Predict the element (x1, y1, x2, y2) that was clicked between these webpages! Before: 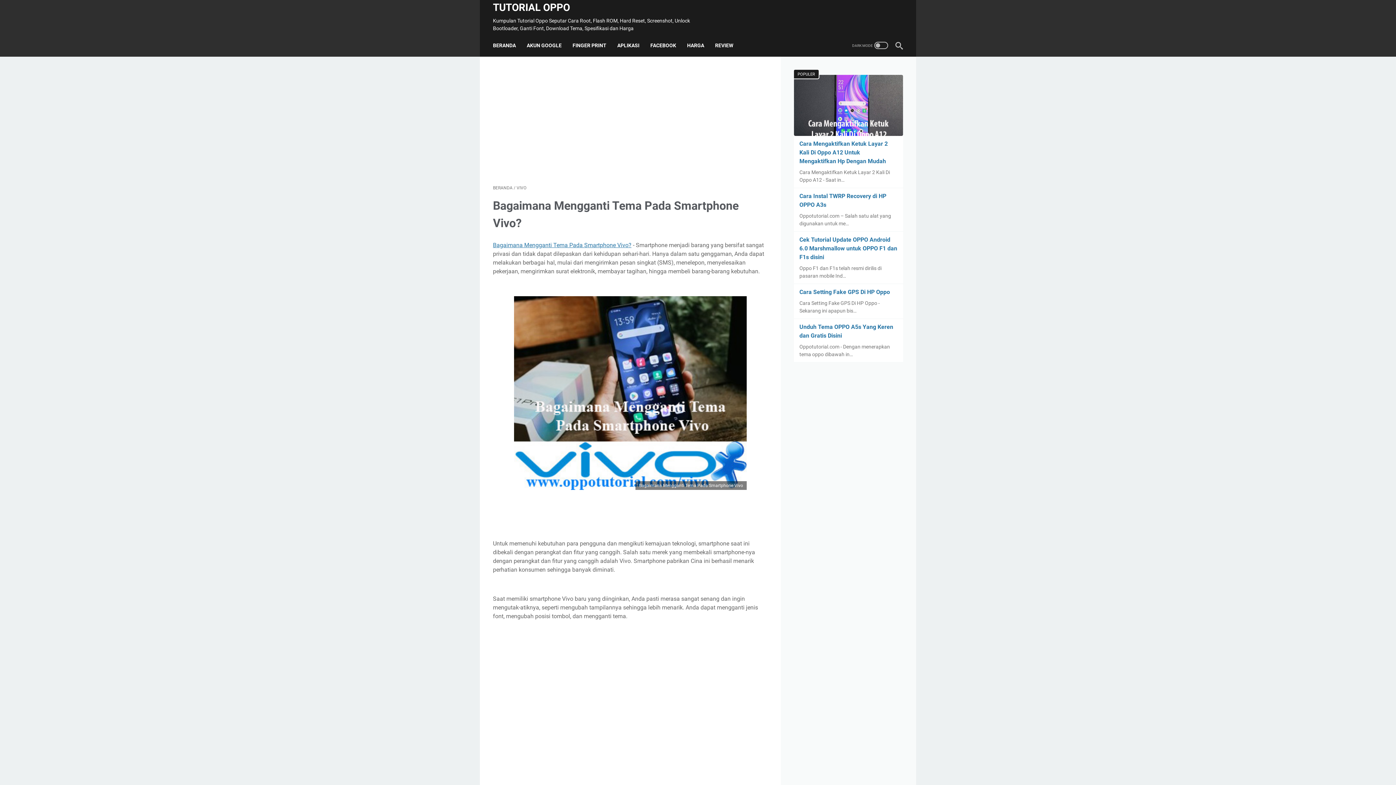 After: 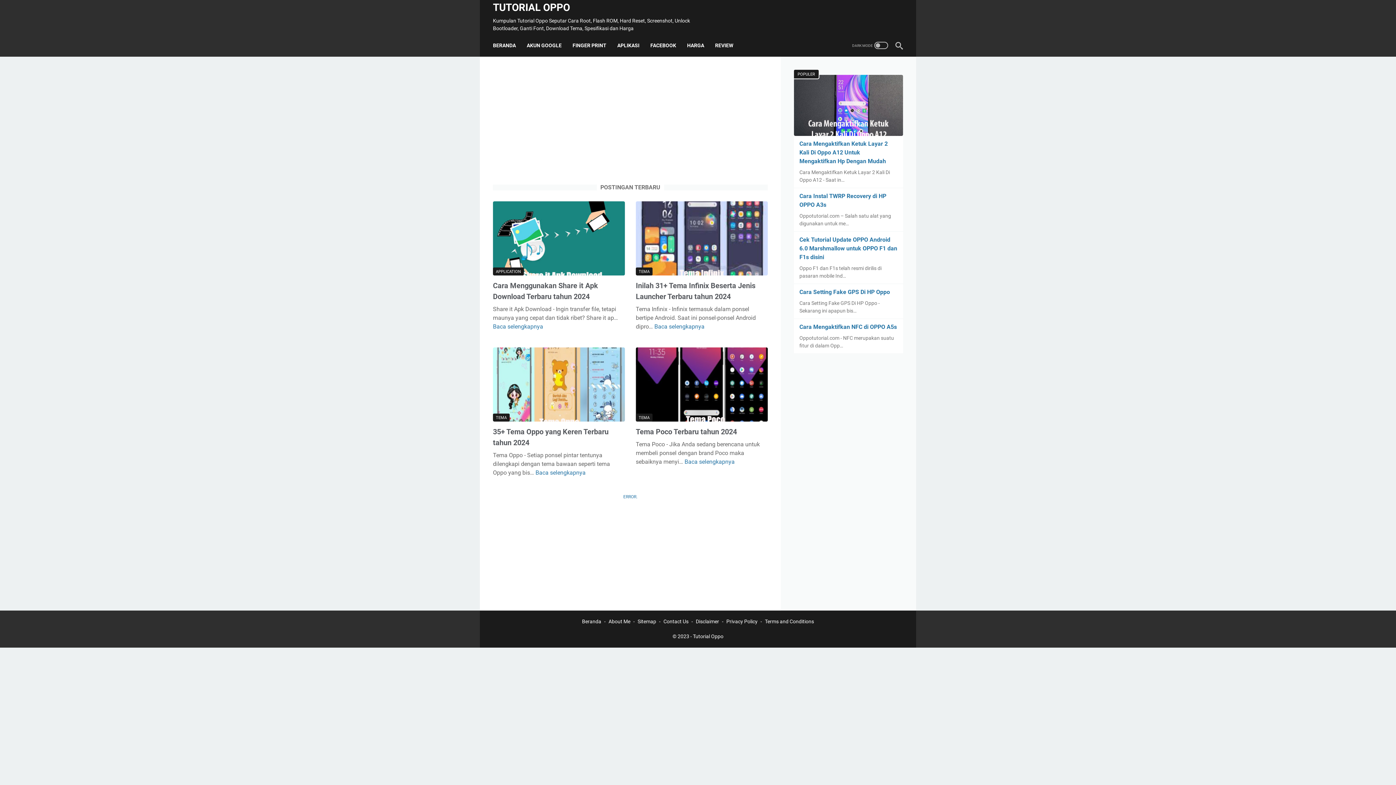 Action: label: TUTORIAL OPPO bbox: (493, 1, 570, 13)